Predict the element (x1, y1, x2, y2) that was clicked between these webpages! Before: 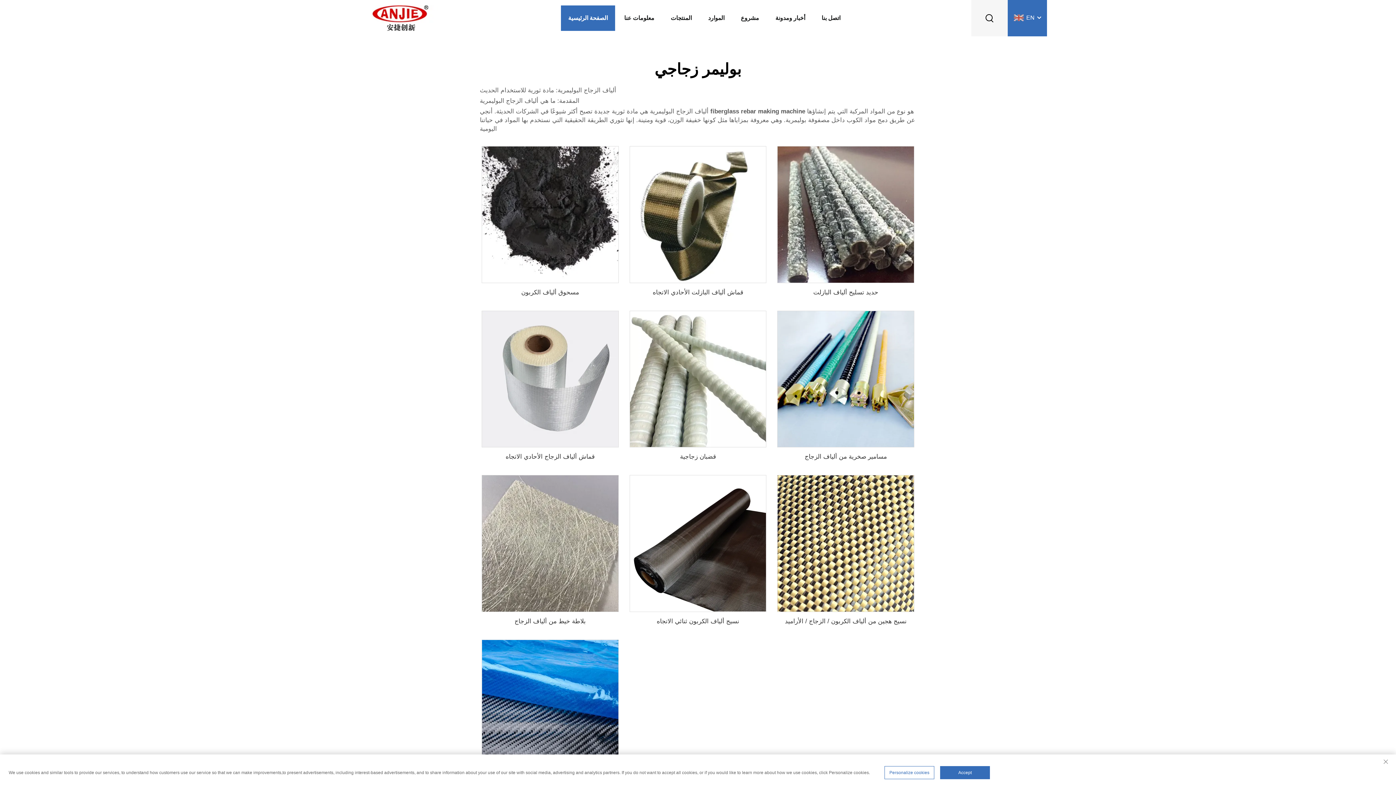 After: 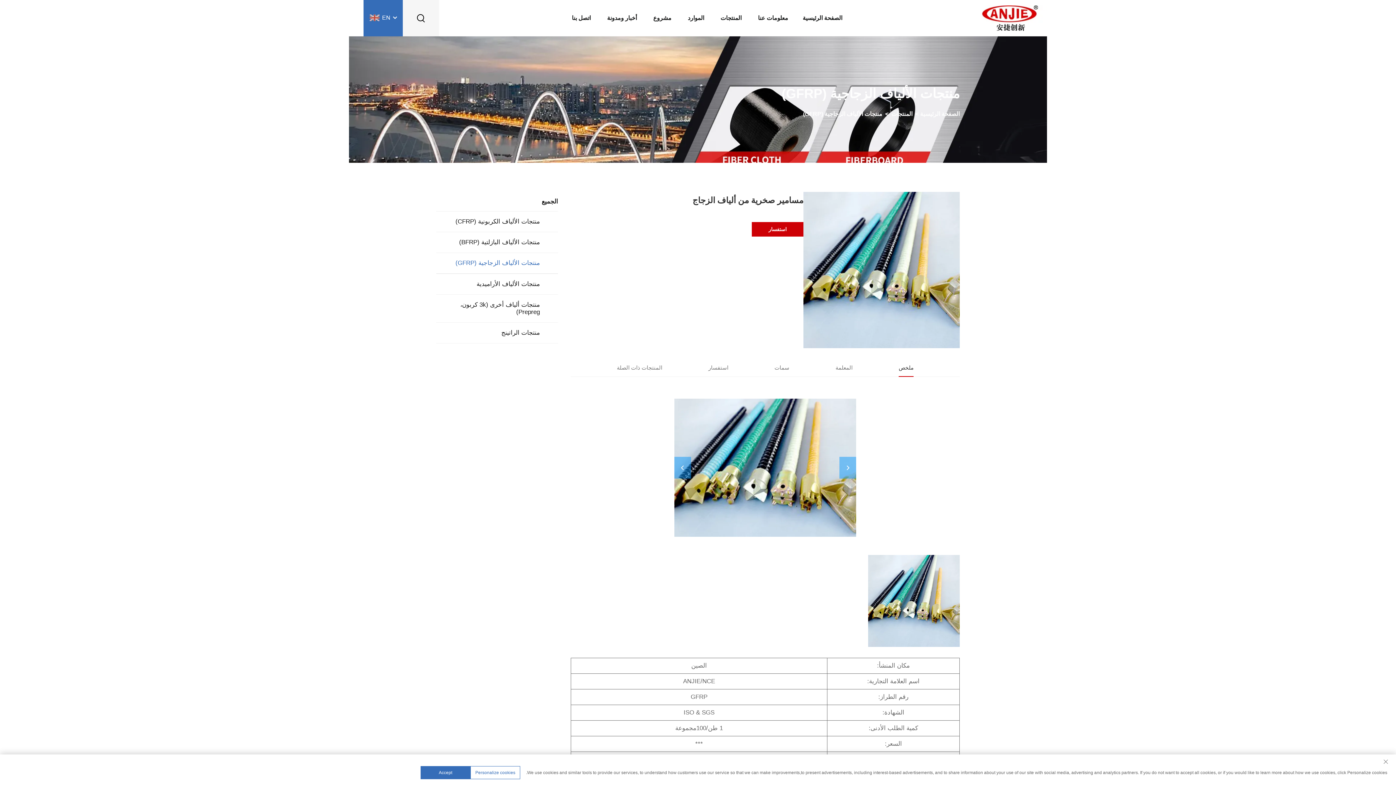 Action: bbox: (777, 310, 914, 447)